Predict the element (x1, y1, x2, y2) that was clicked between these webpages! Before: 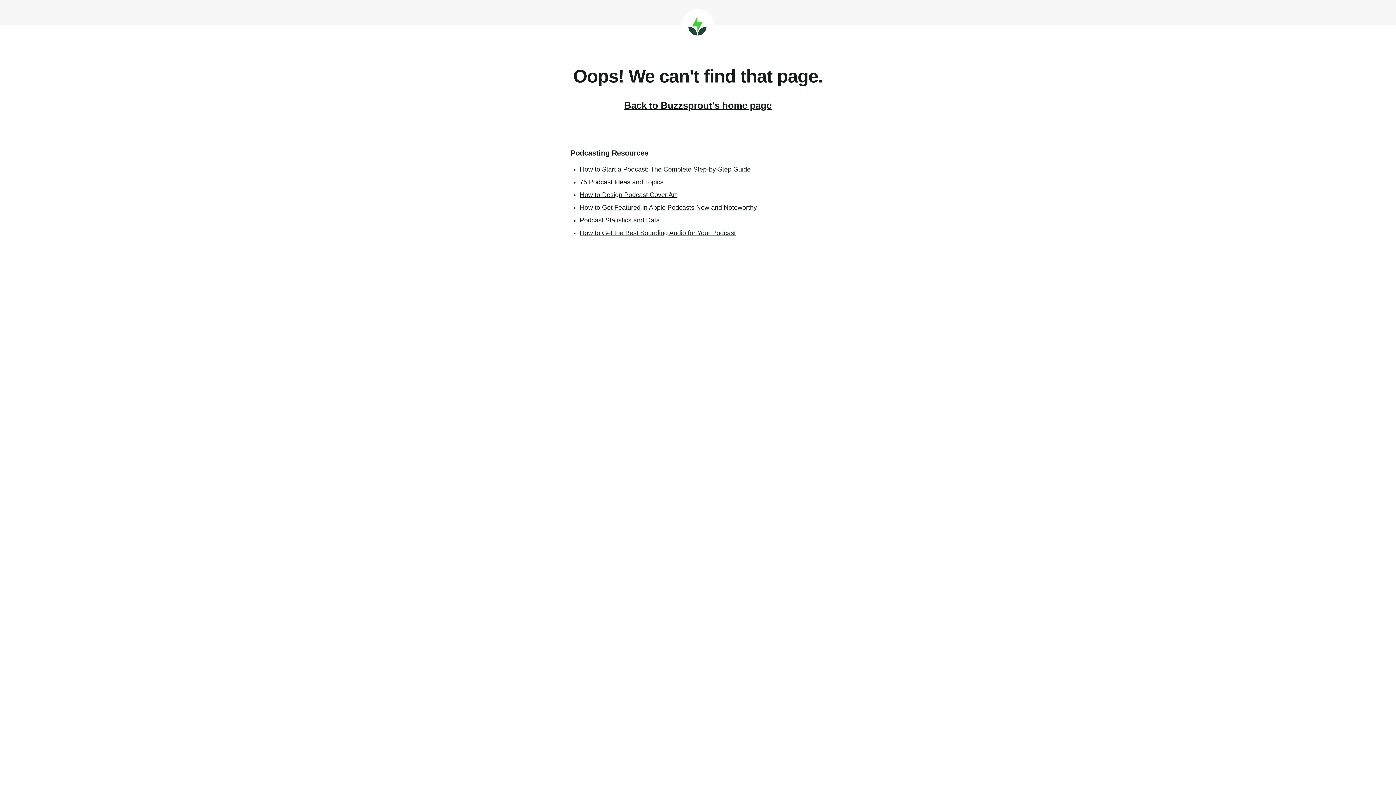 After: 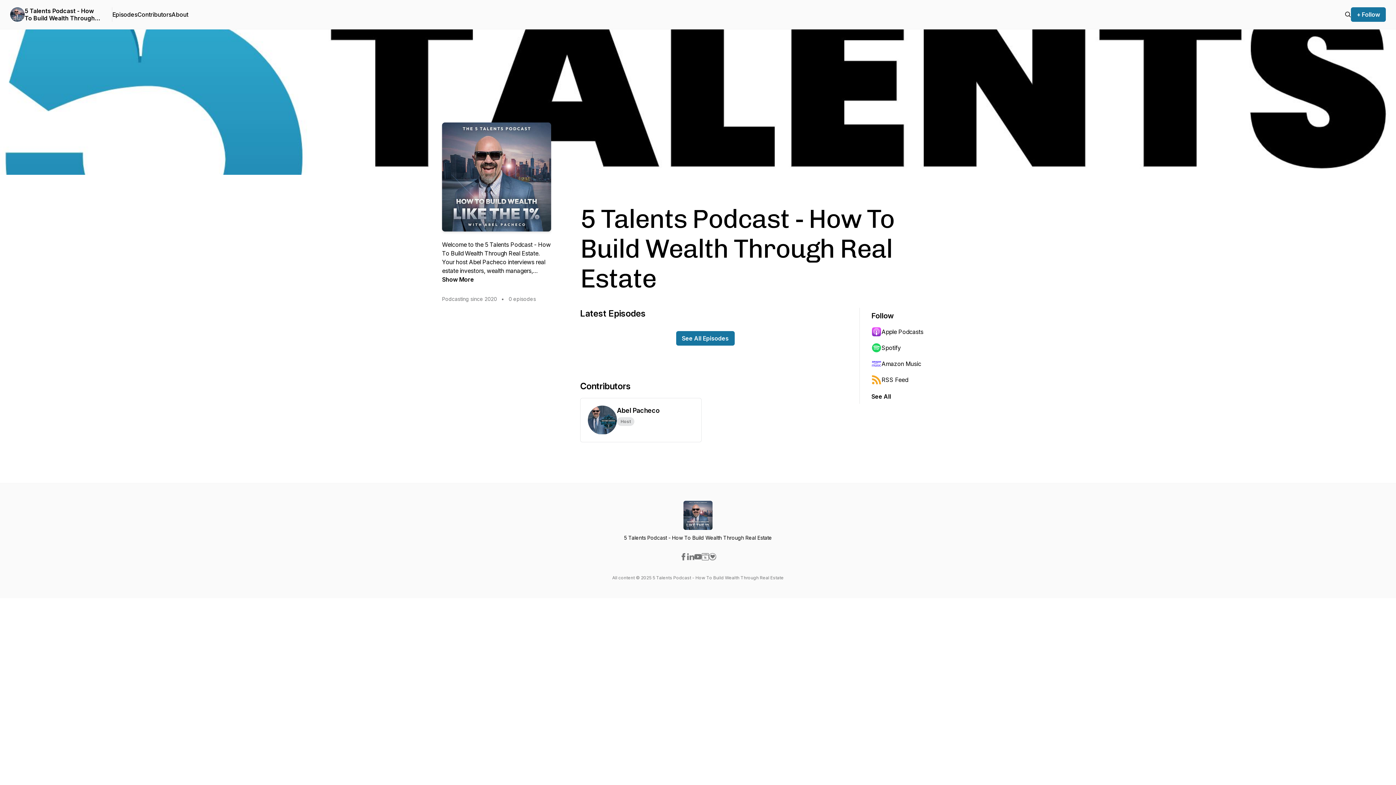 Action: label: Back to Buzzsprout's home page bbox: (624, 100, 771, 110)